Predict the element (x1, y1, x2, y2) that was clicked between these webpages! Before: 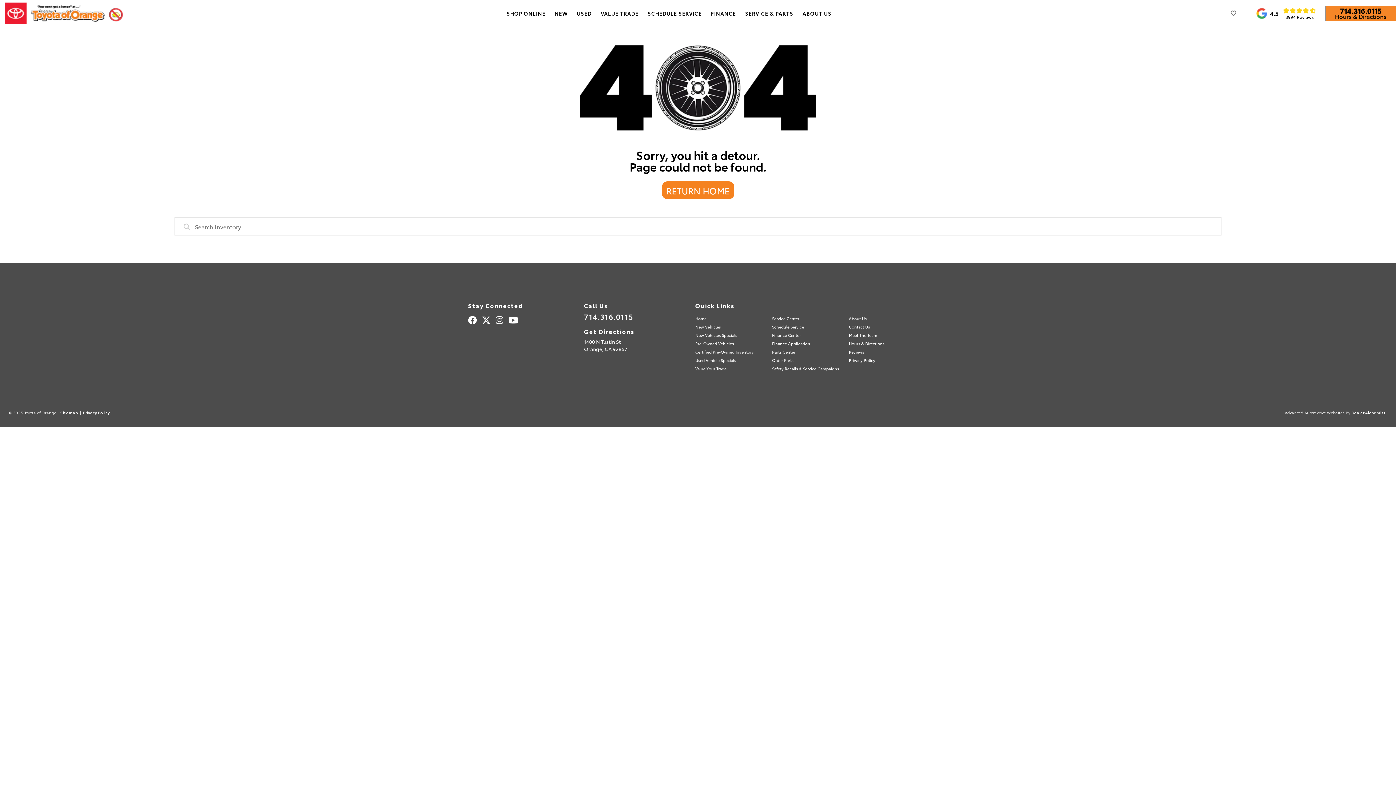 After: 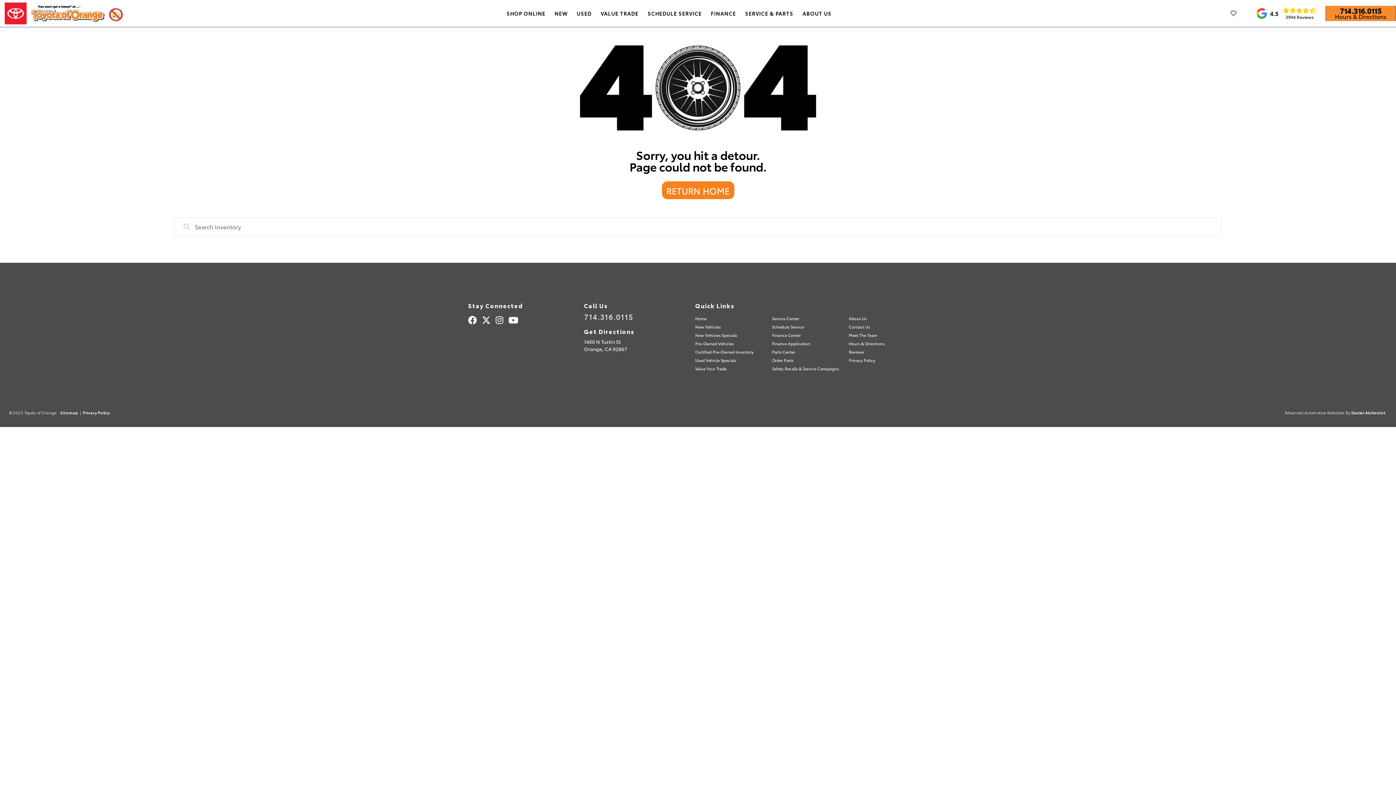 Action: bbox: (584, 313, 634, 320) label: 714.316.0115